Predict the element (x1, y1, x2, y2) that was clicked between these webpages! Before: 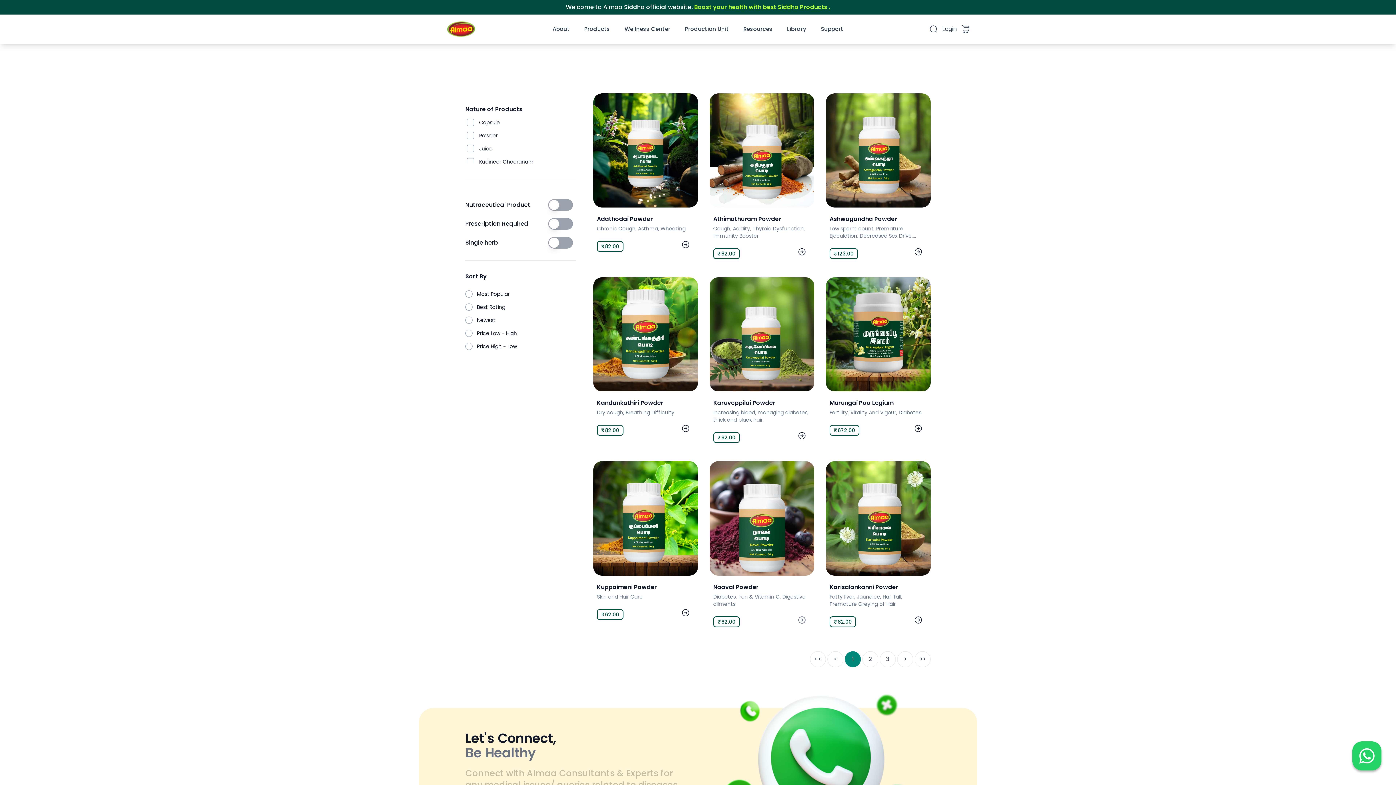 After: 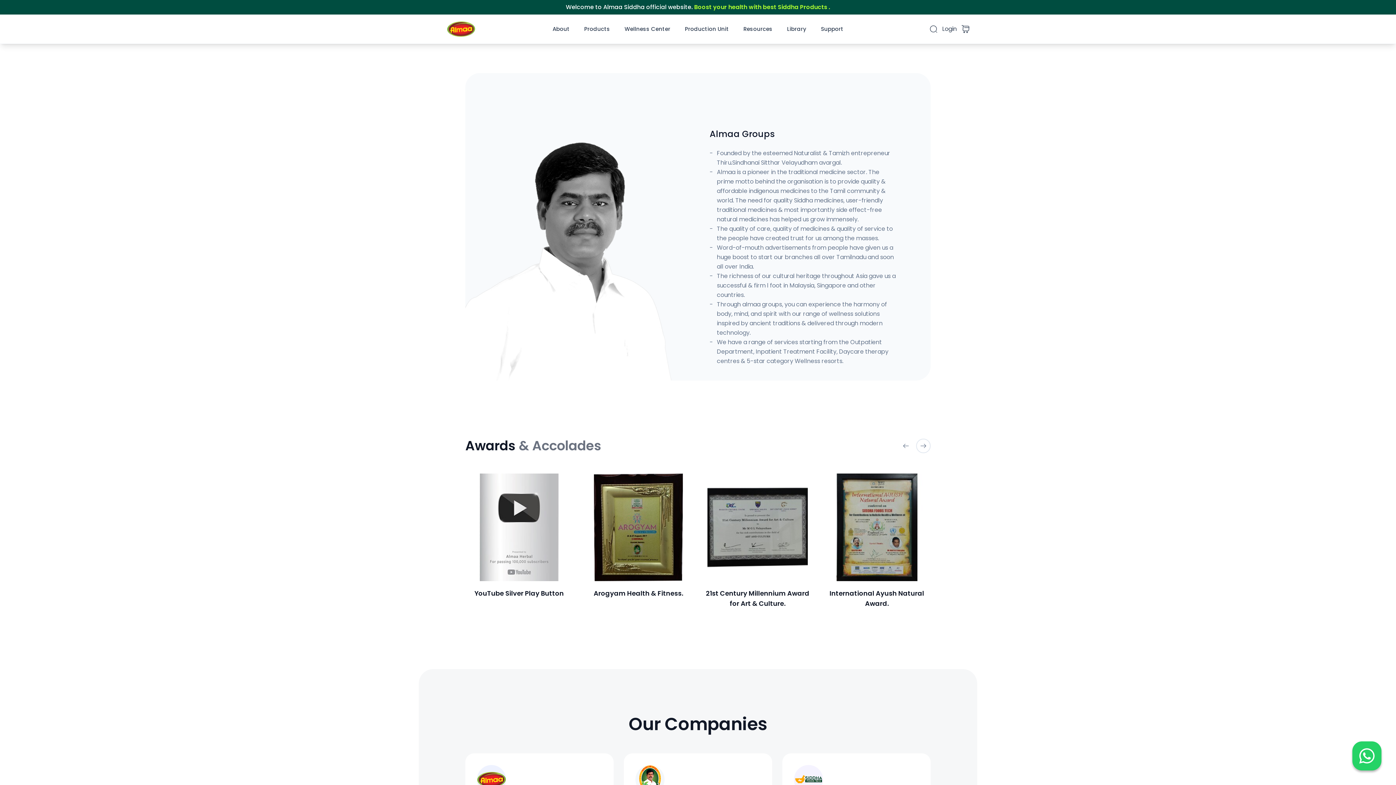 Action: label: Almaa Groups bbox: (471, 603, 515, 610)